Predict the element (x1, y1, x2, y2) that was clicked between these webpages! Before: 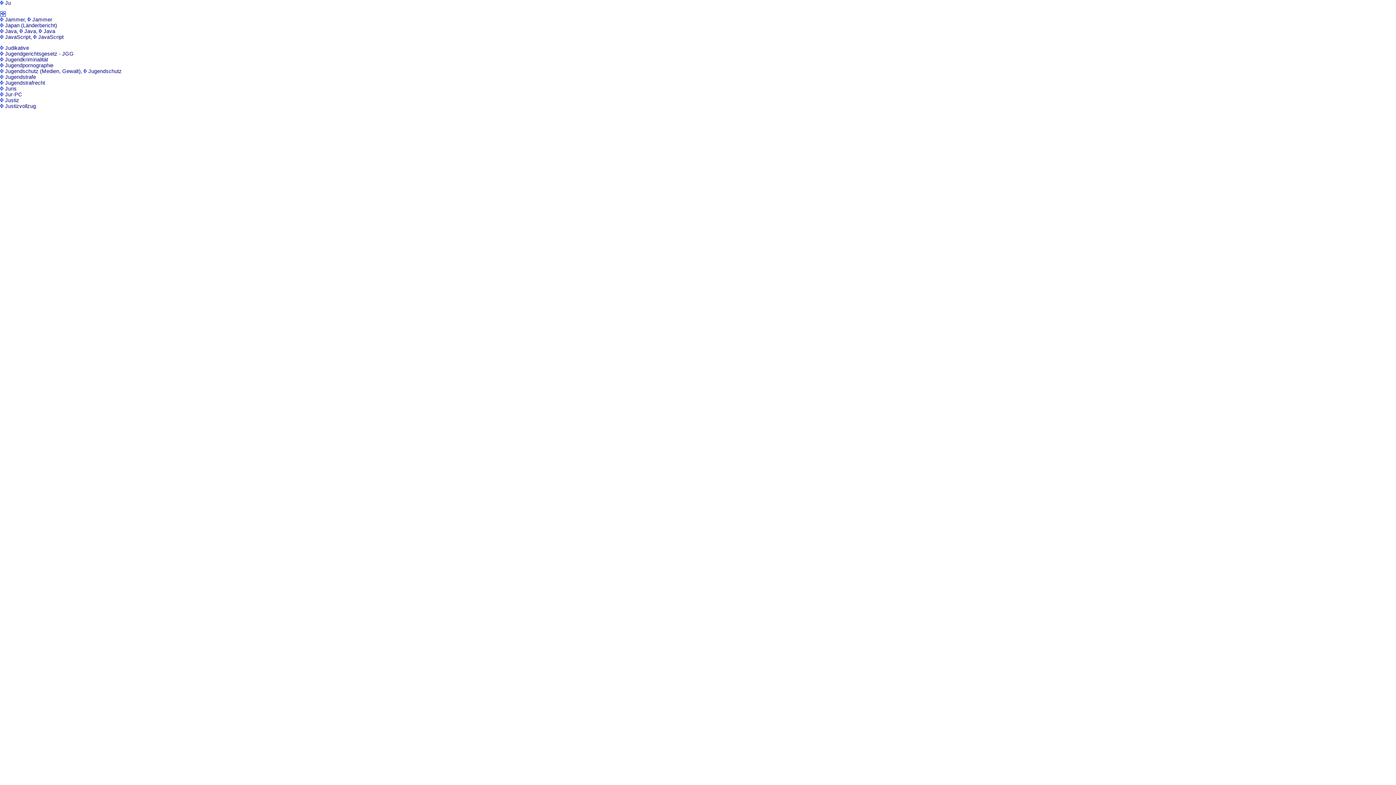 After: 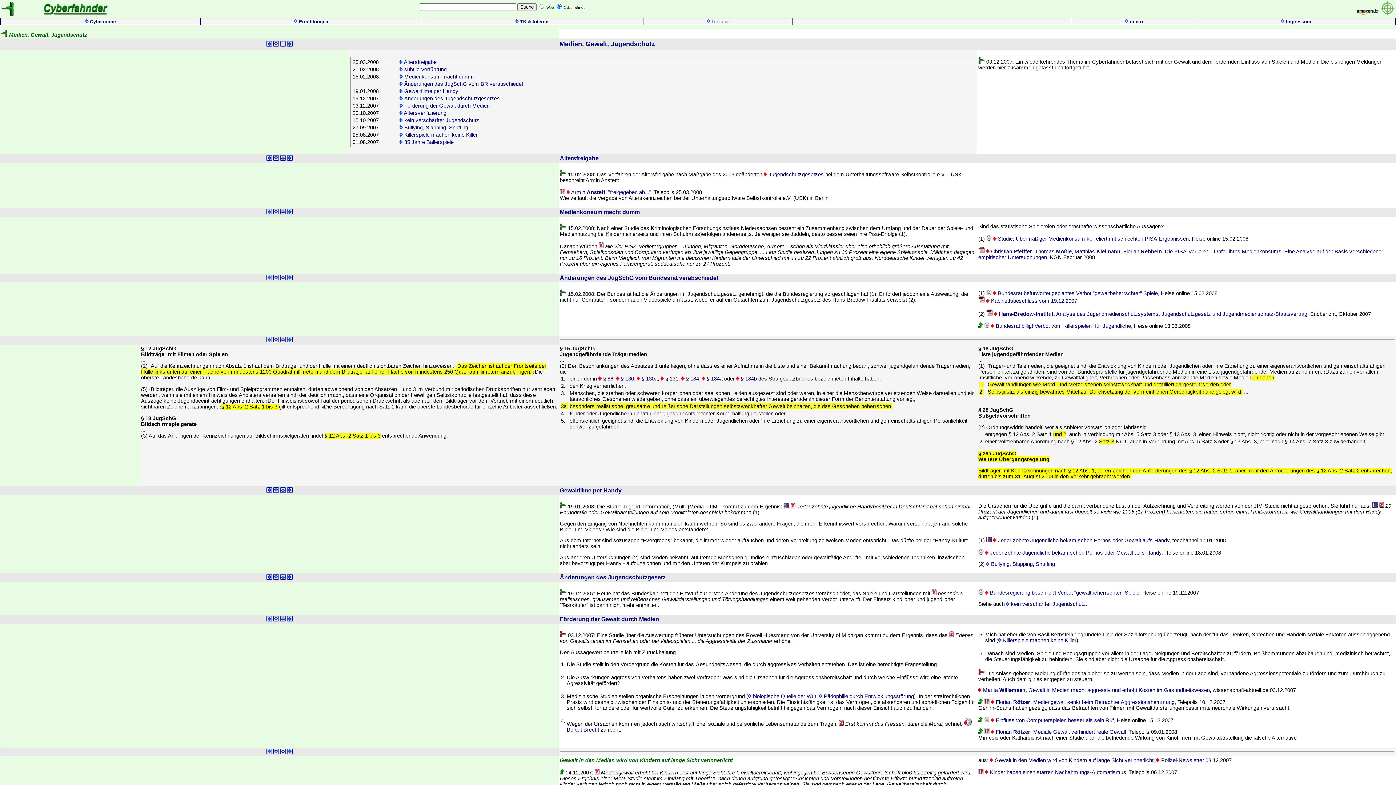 Action: bbox: (0, 68, 80, 74) label:  Jugendschutz (Medien, Gewalt)